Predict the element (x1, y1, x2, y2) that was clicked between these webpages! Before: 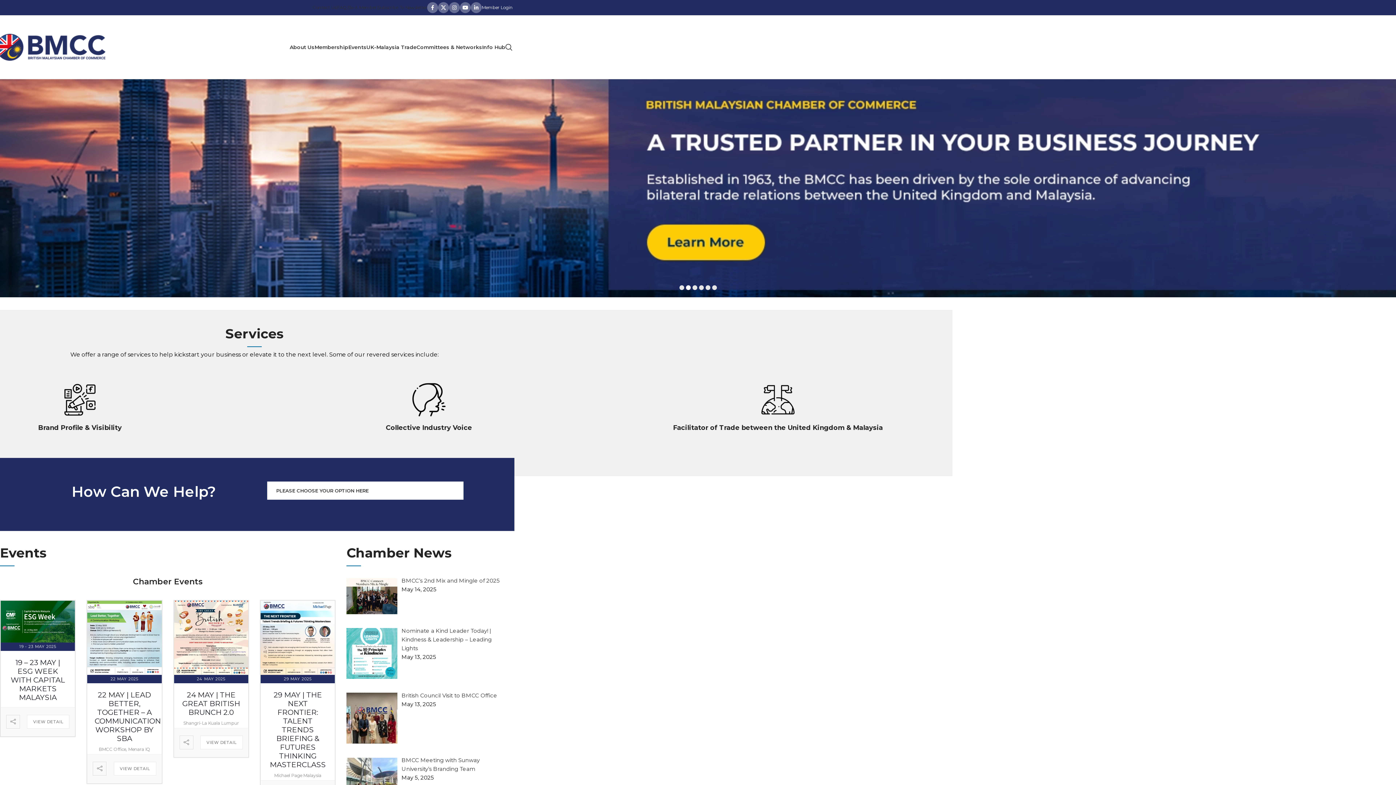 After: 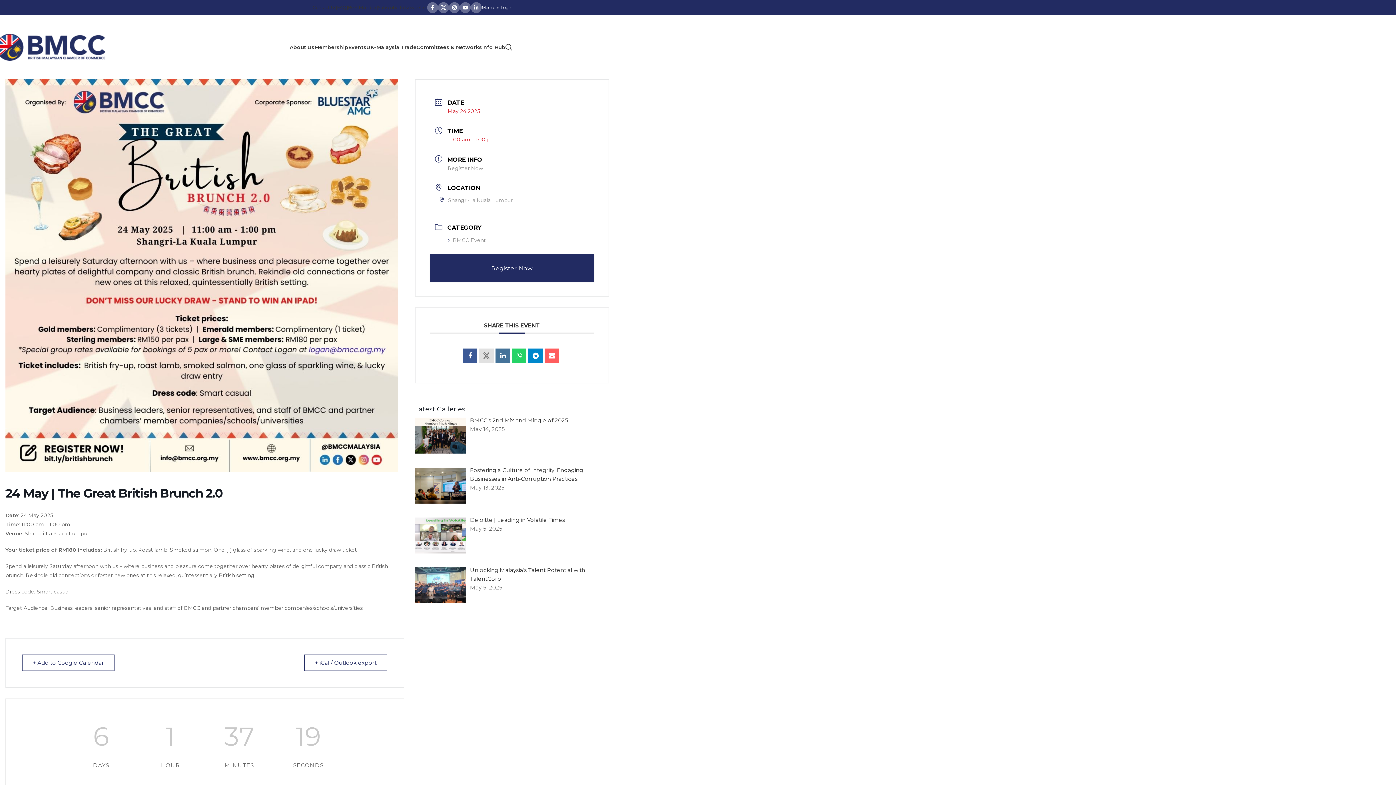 Action: label: VIEW DETAIL bbox: (200, 736, 242, 749)